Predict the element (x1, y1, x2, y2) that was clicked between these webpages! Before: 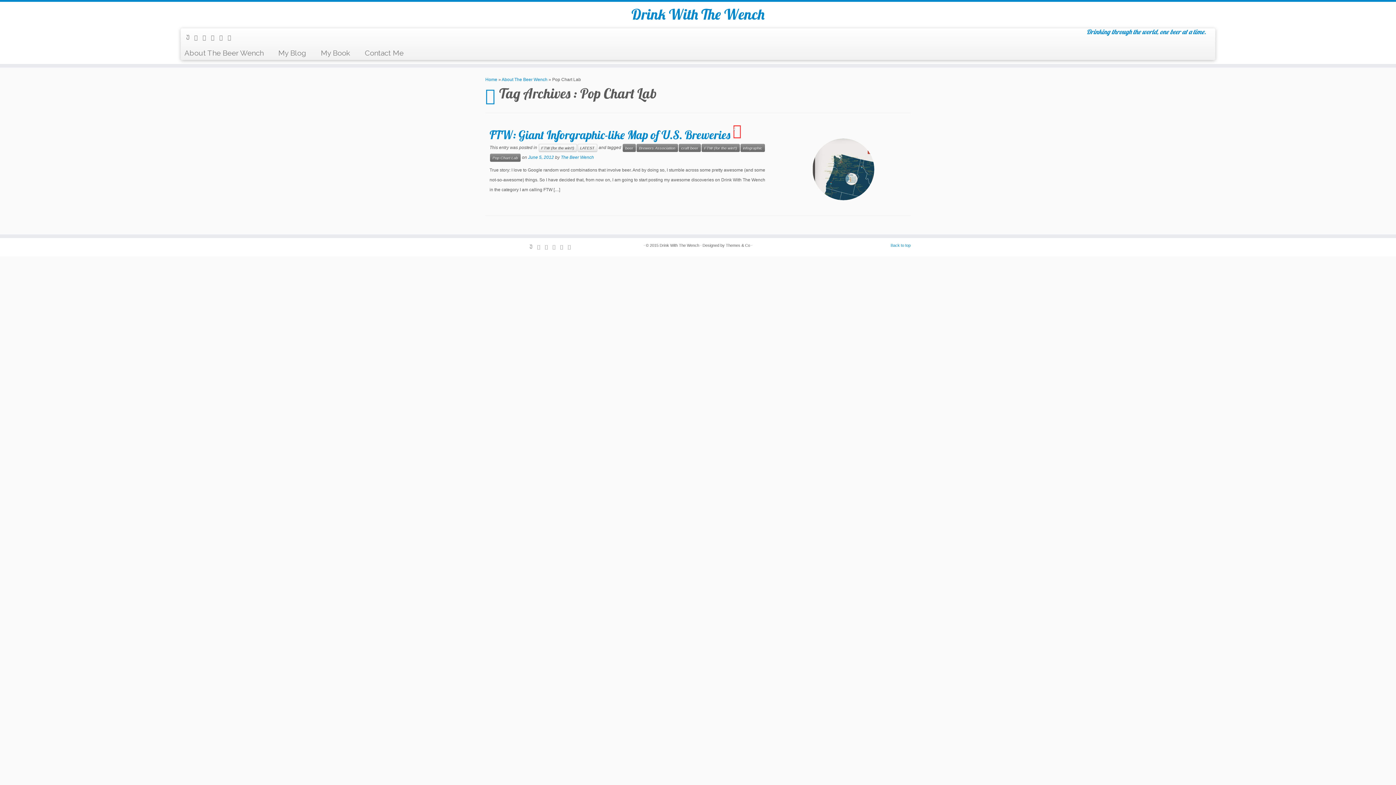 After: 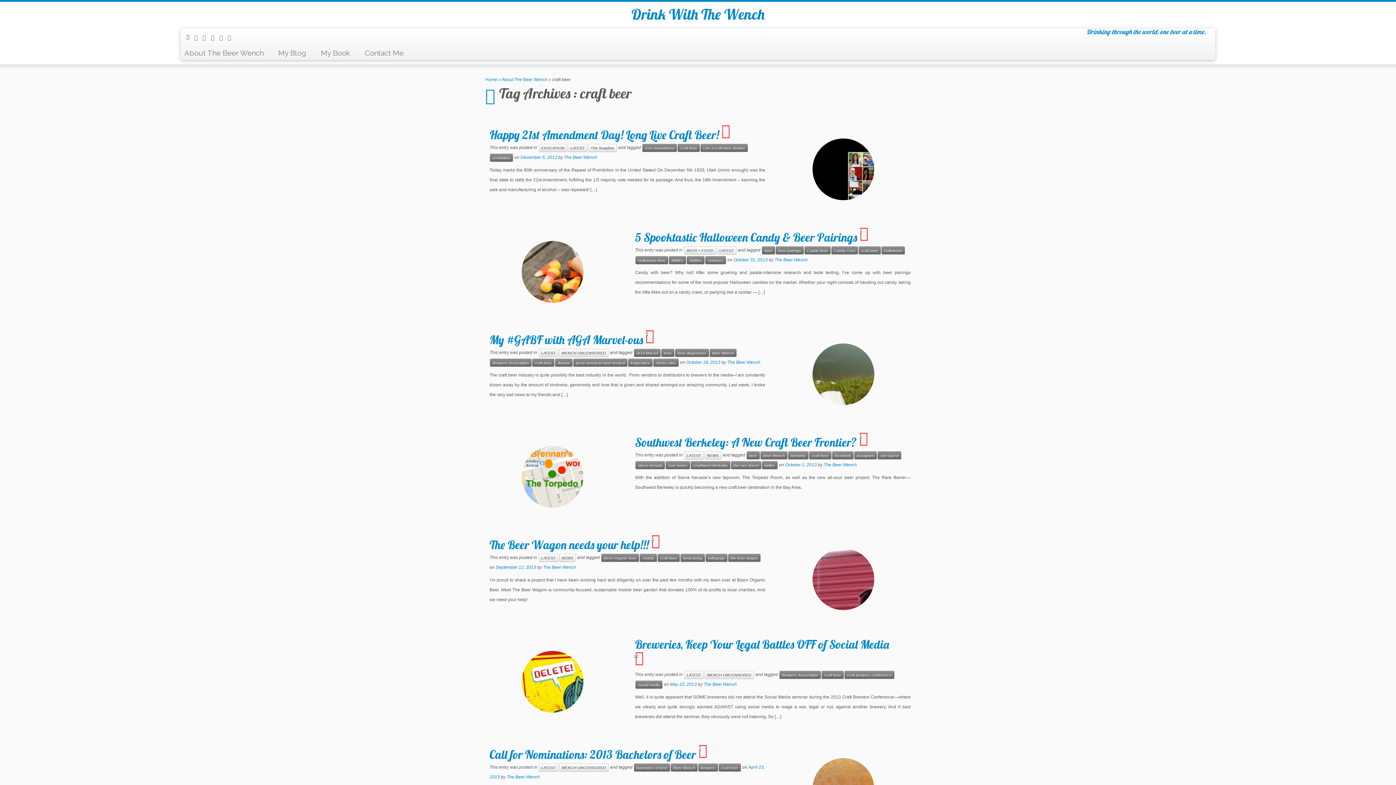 Action: bbox: (678, 143, 700, 151) label: craft beer